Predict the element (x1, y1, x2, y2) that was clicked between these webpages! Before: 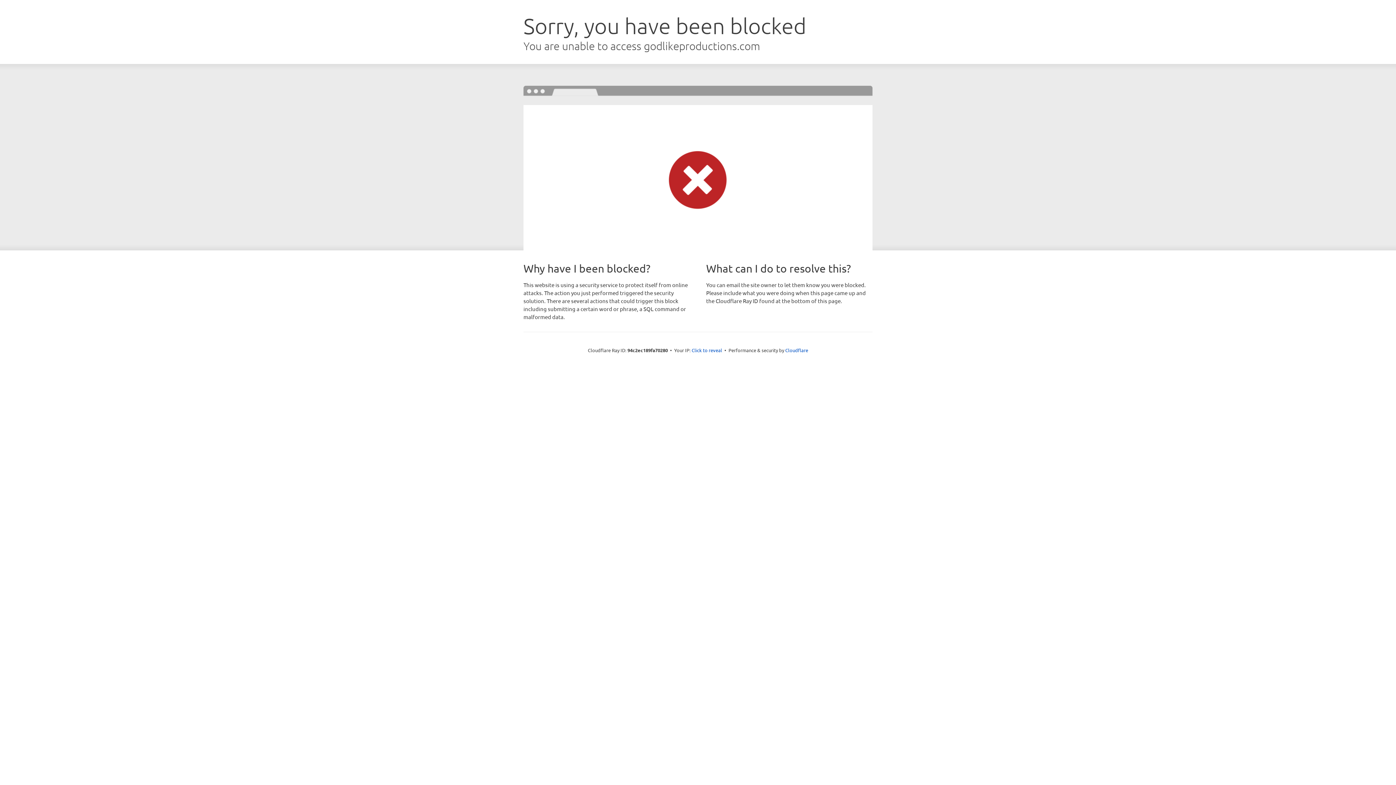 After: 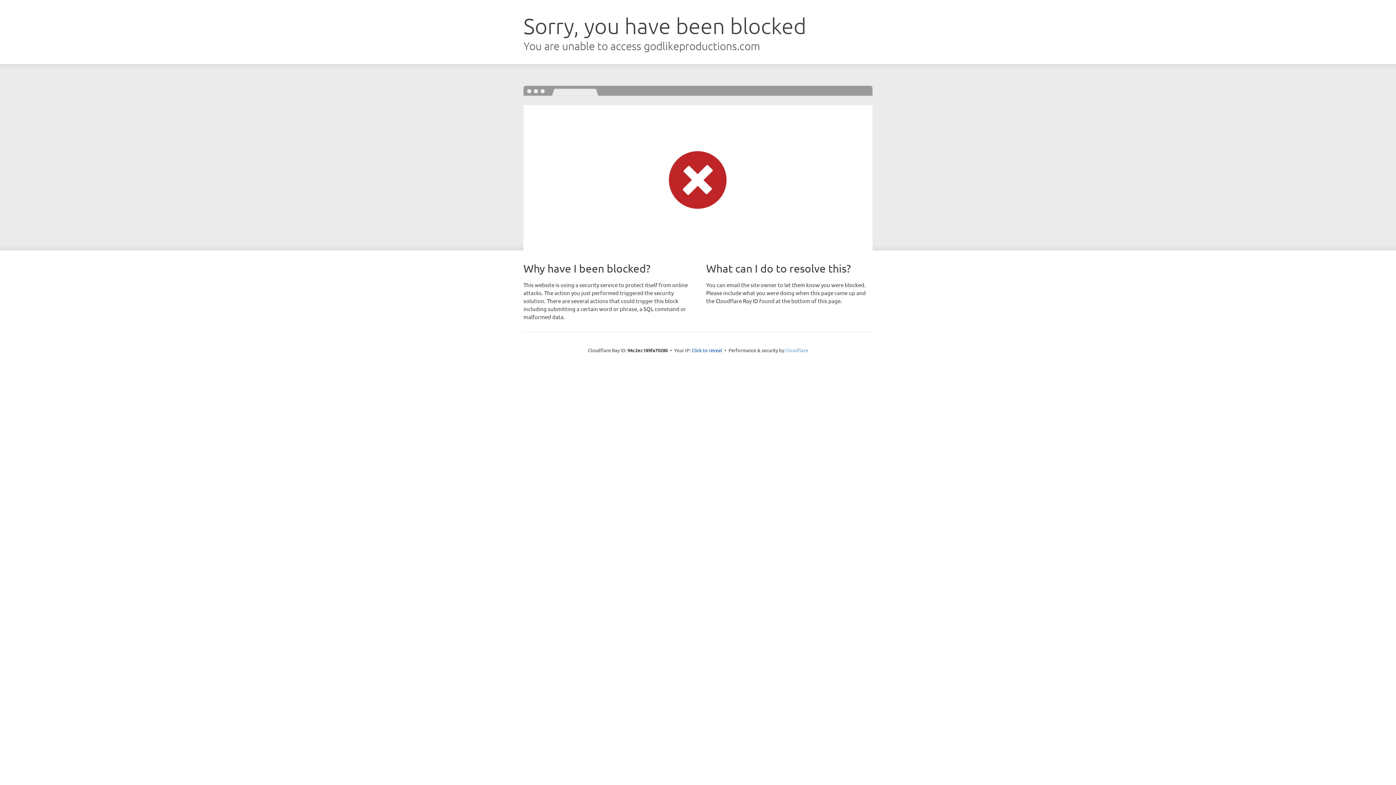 Action: label: Cloudflare bbox: (785, 347, 808, 353)